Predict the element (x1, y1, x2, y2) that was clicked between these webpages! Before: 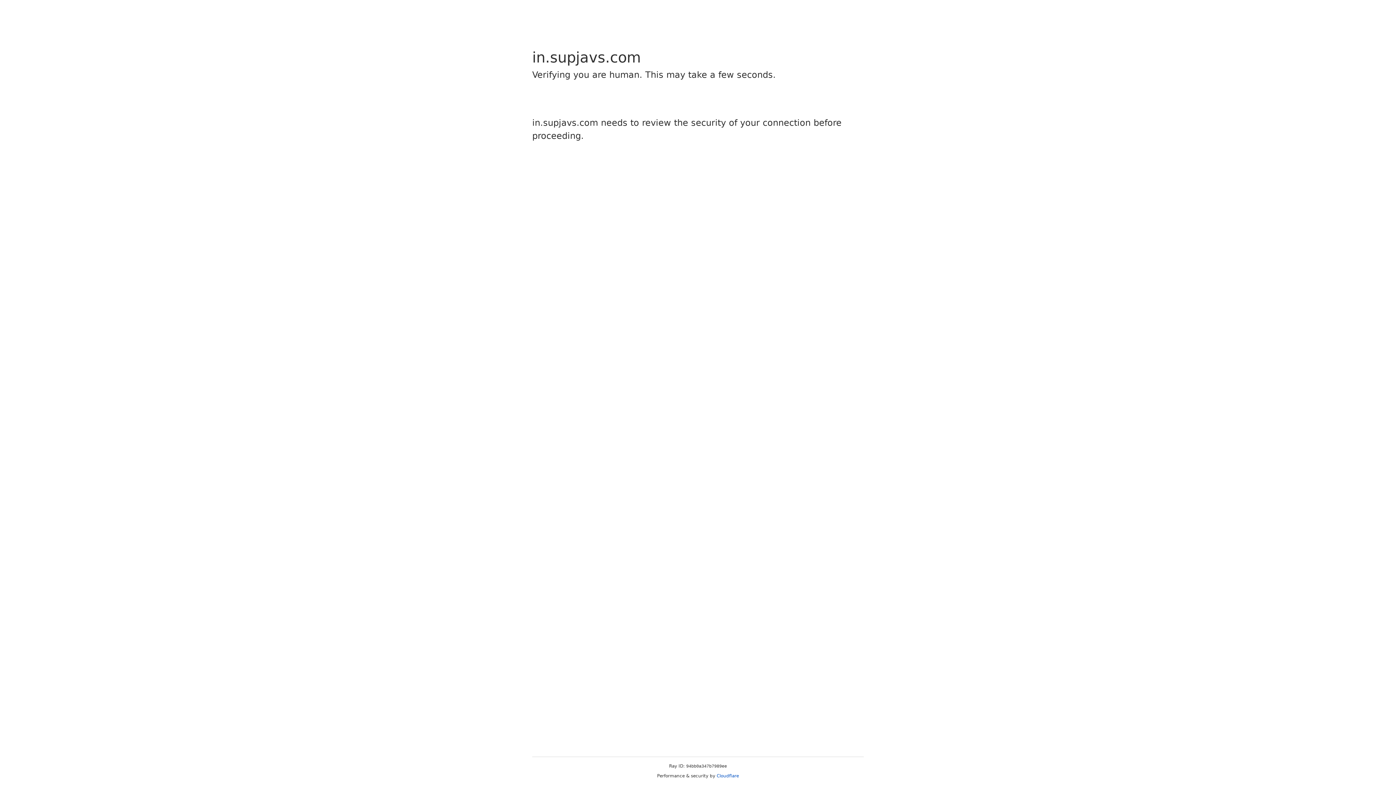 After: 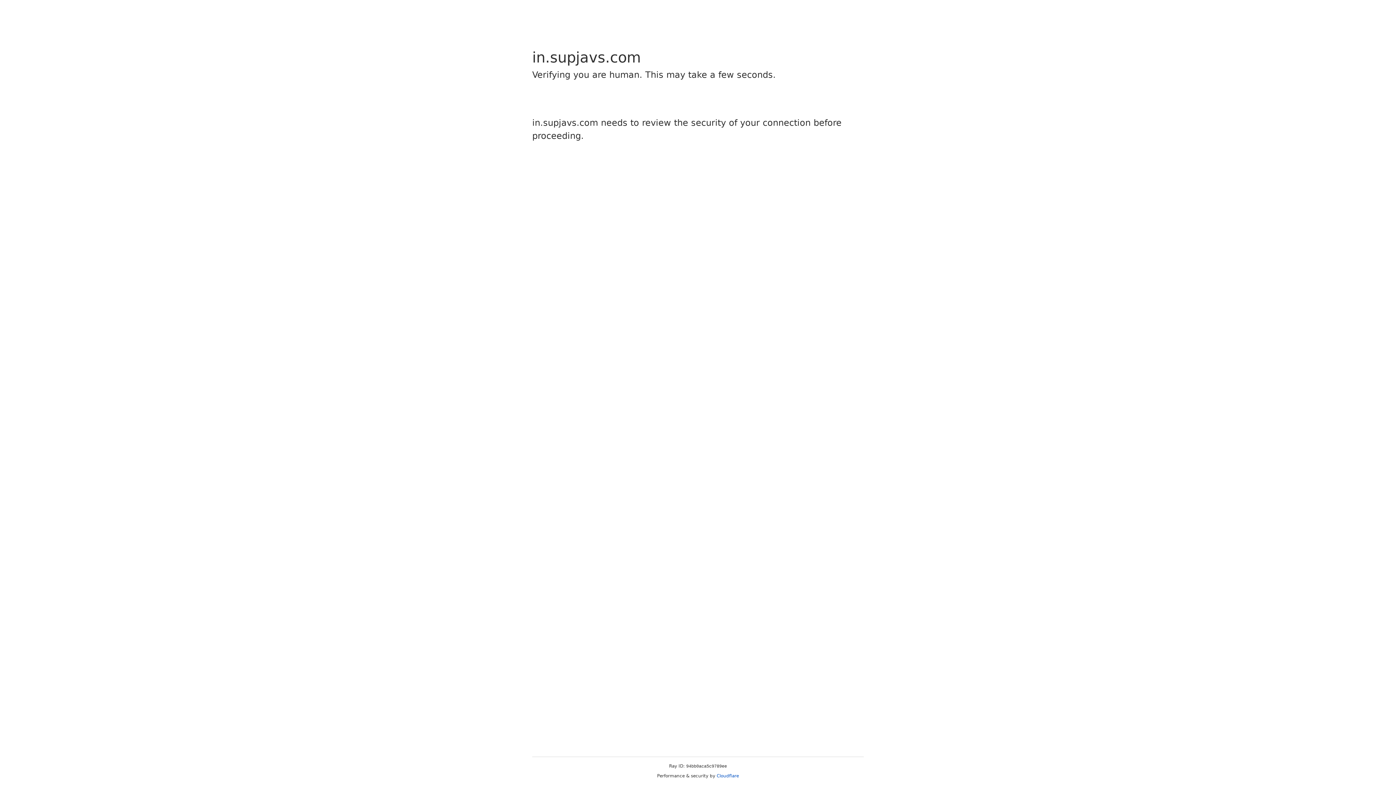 Action: label: Cloudflare bbox: (716, 773, 739, 778)